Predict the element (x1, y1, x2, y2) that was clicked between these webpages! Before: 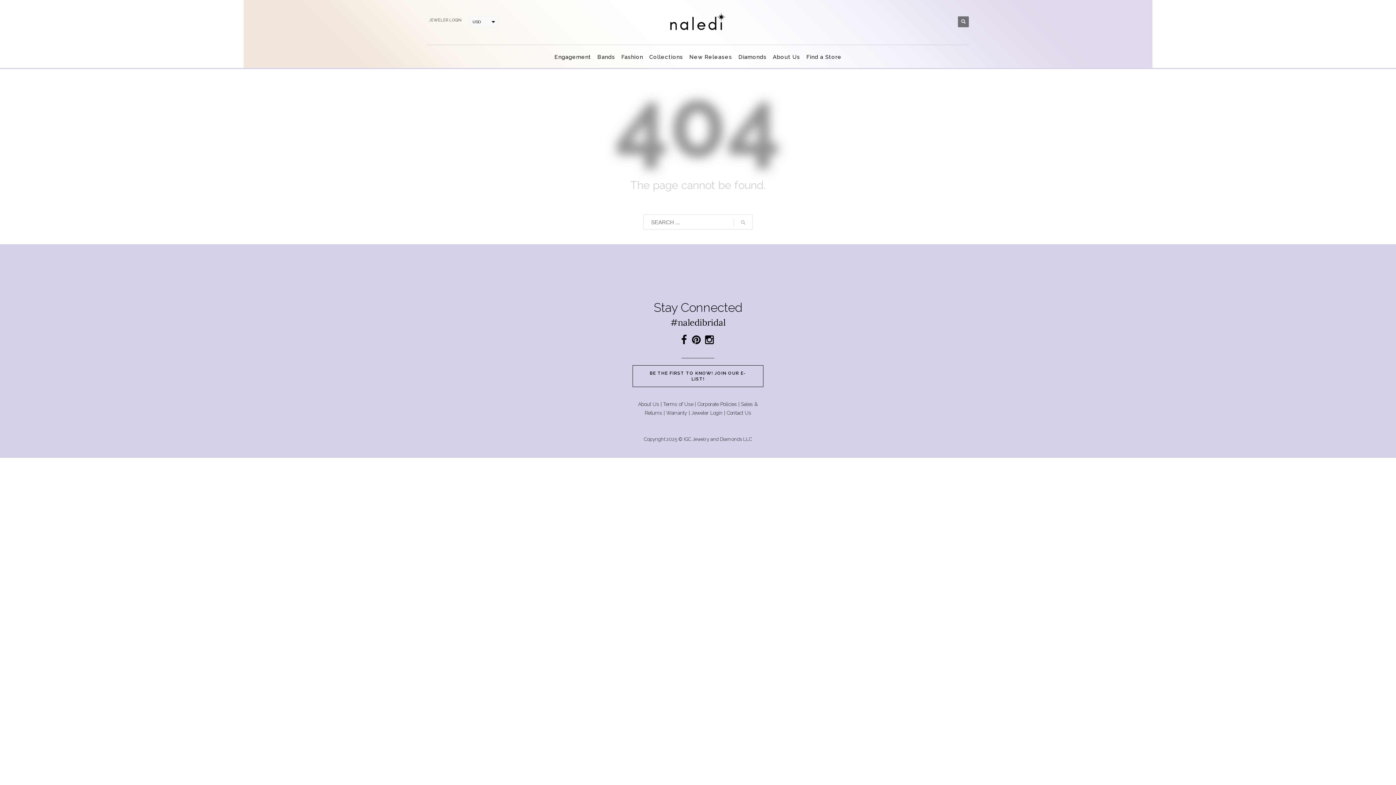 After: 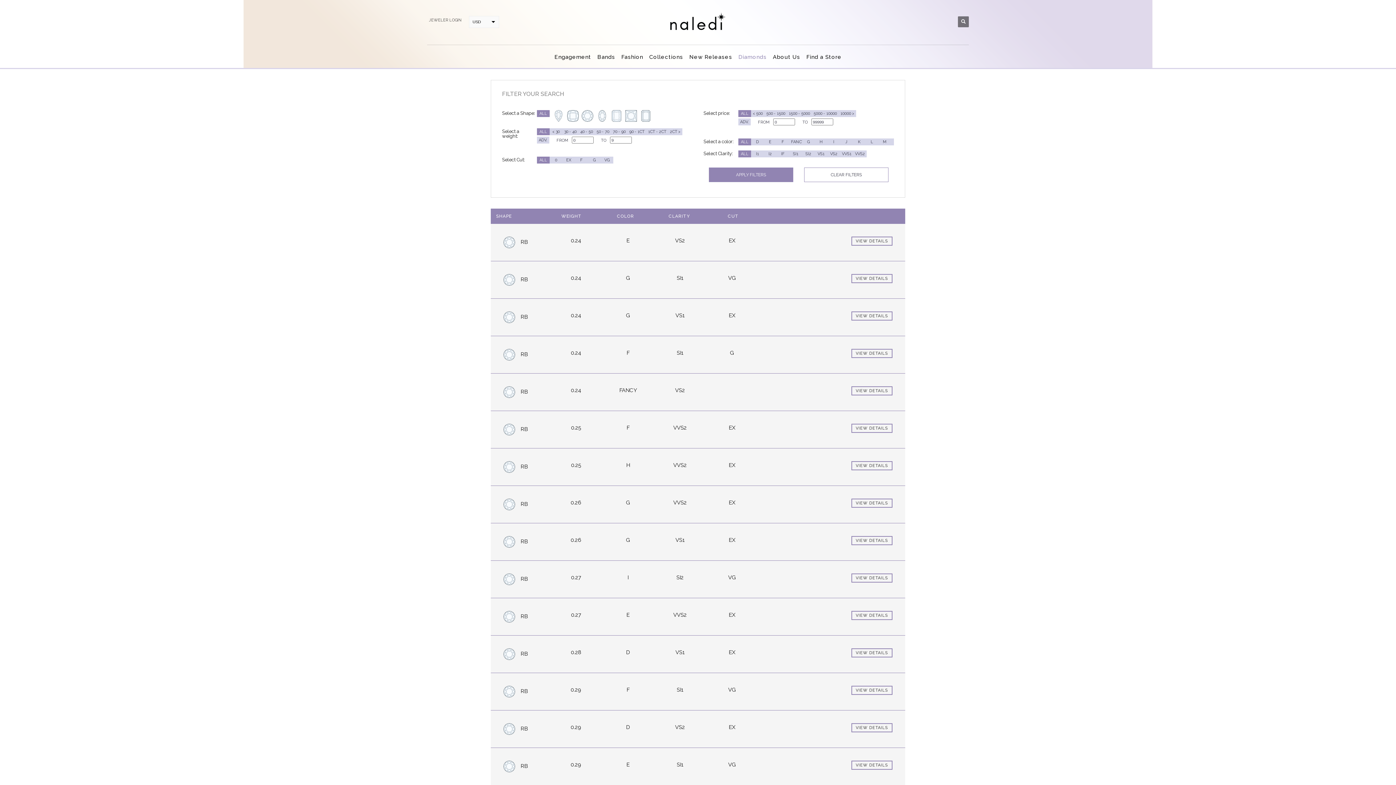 Action: bbox: (736, 51, 769, 62) label: Diamonds